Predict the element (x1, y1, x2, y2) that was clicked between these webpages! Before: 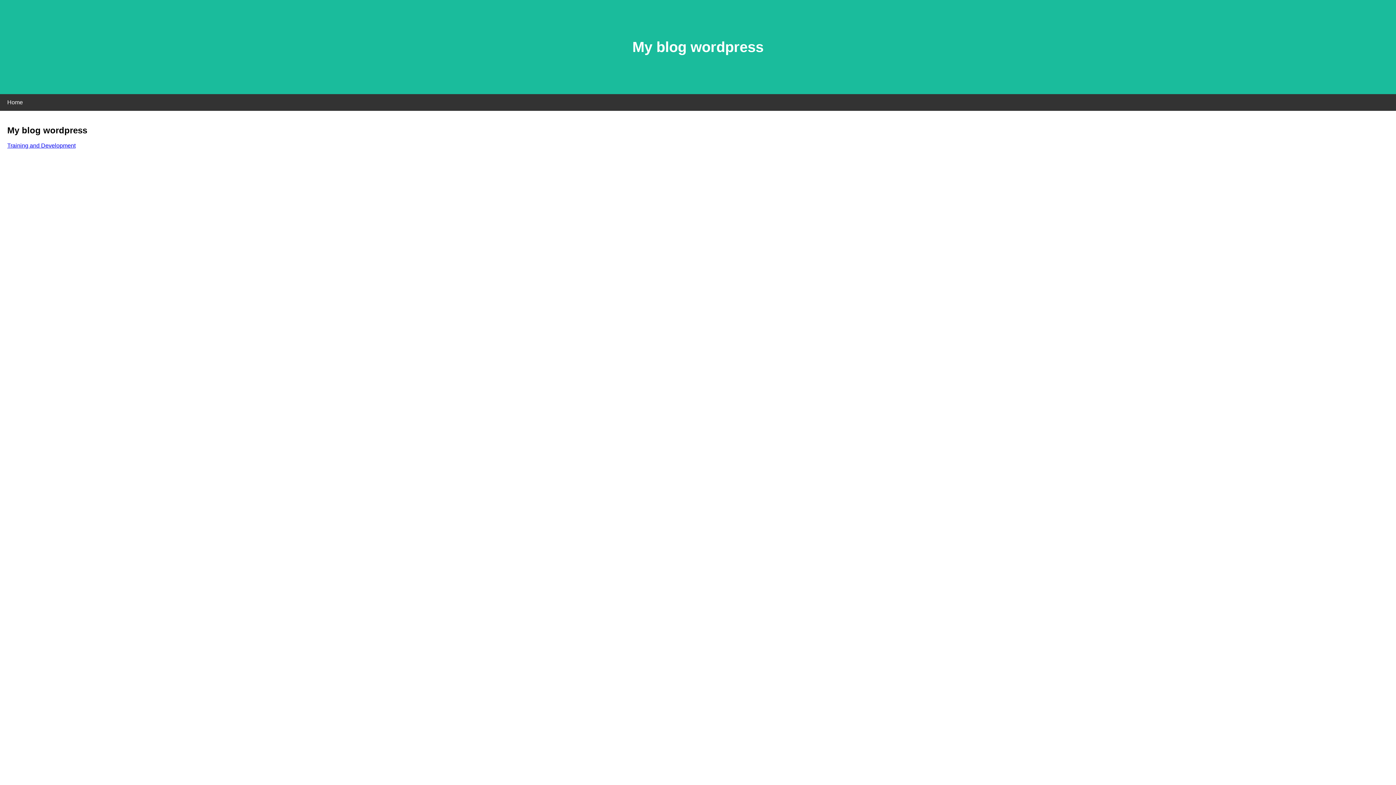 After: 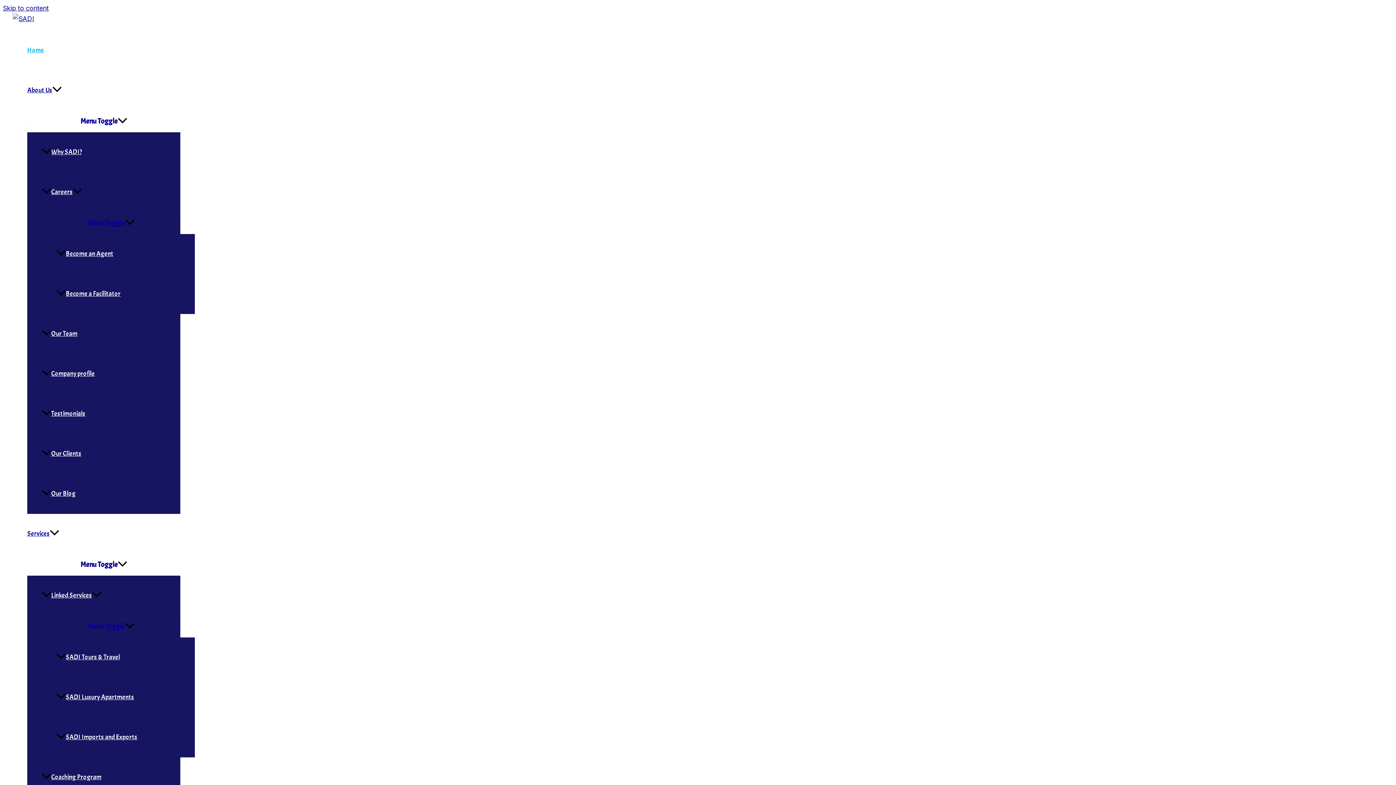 Action: label: Training and Development bbox: (7, 142, 75, 148)